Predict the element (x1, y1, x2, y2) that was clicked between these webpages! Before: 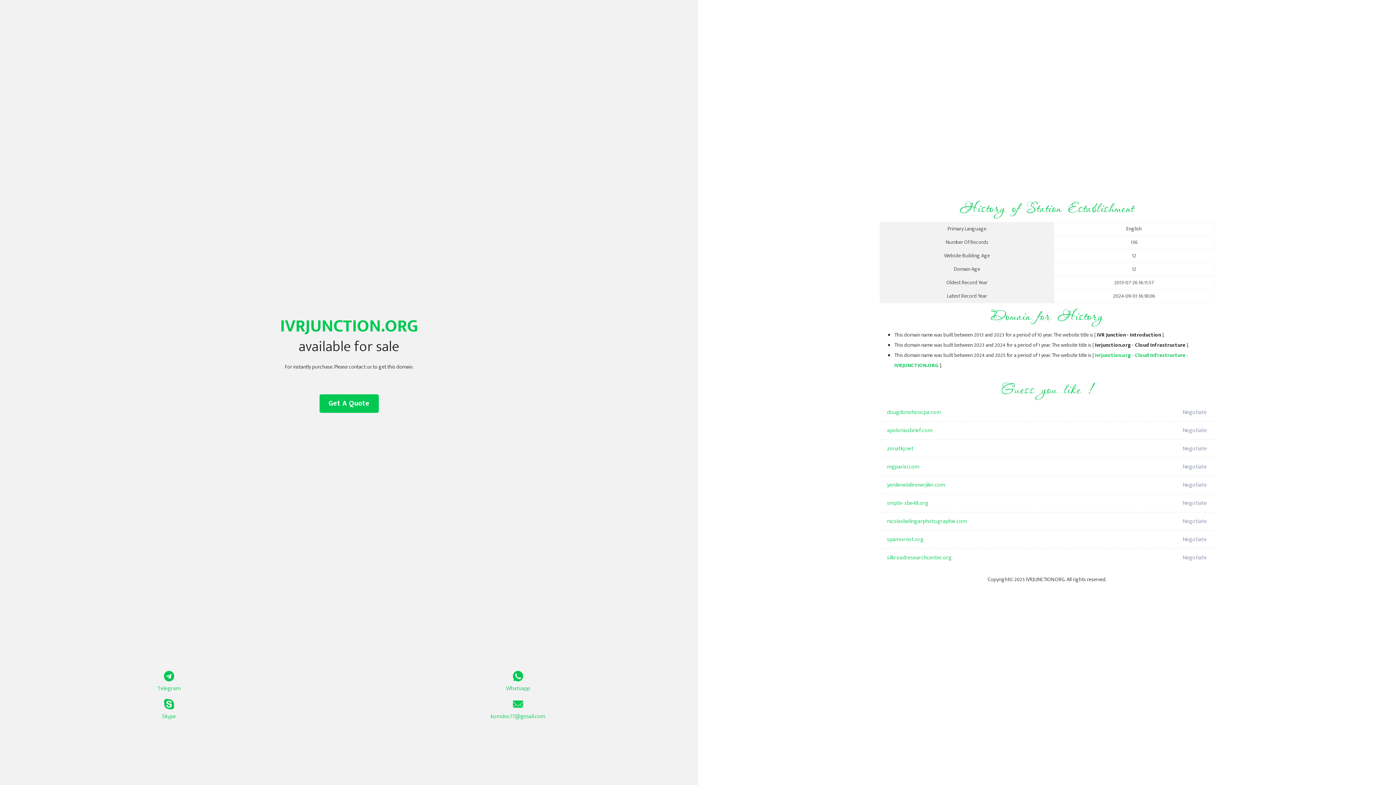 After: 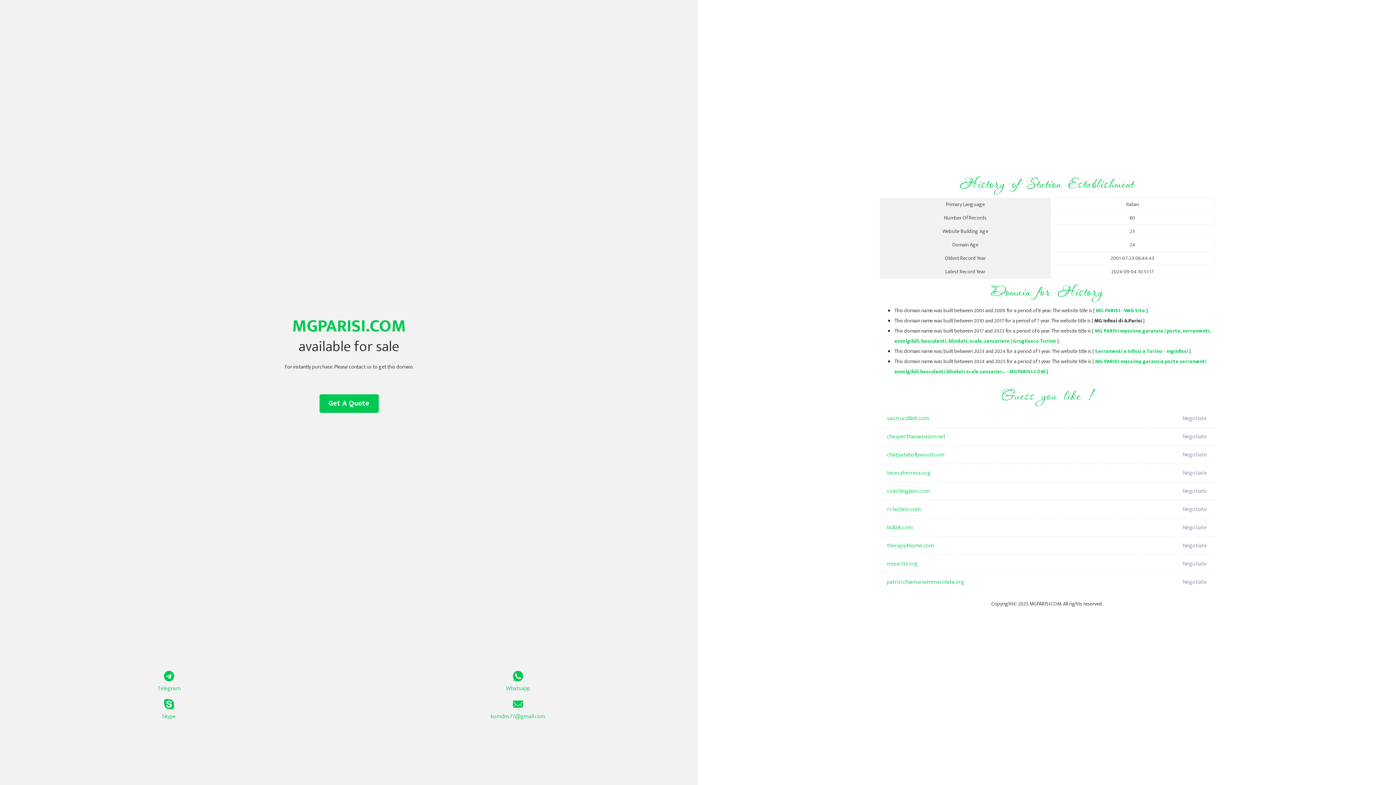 Action: bbox: (887, 458, 1098, 476) label: mgparisi.com